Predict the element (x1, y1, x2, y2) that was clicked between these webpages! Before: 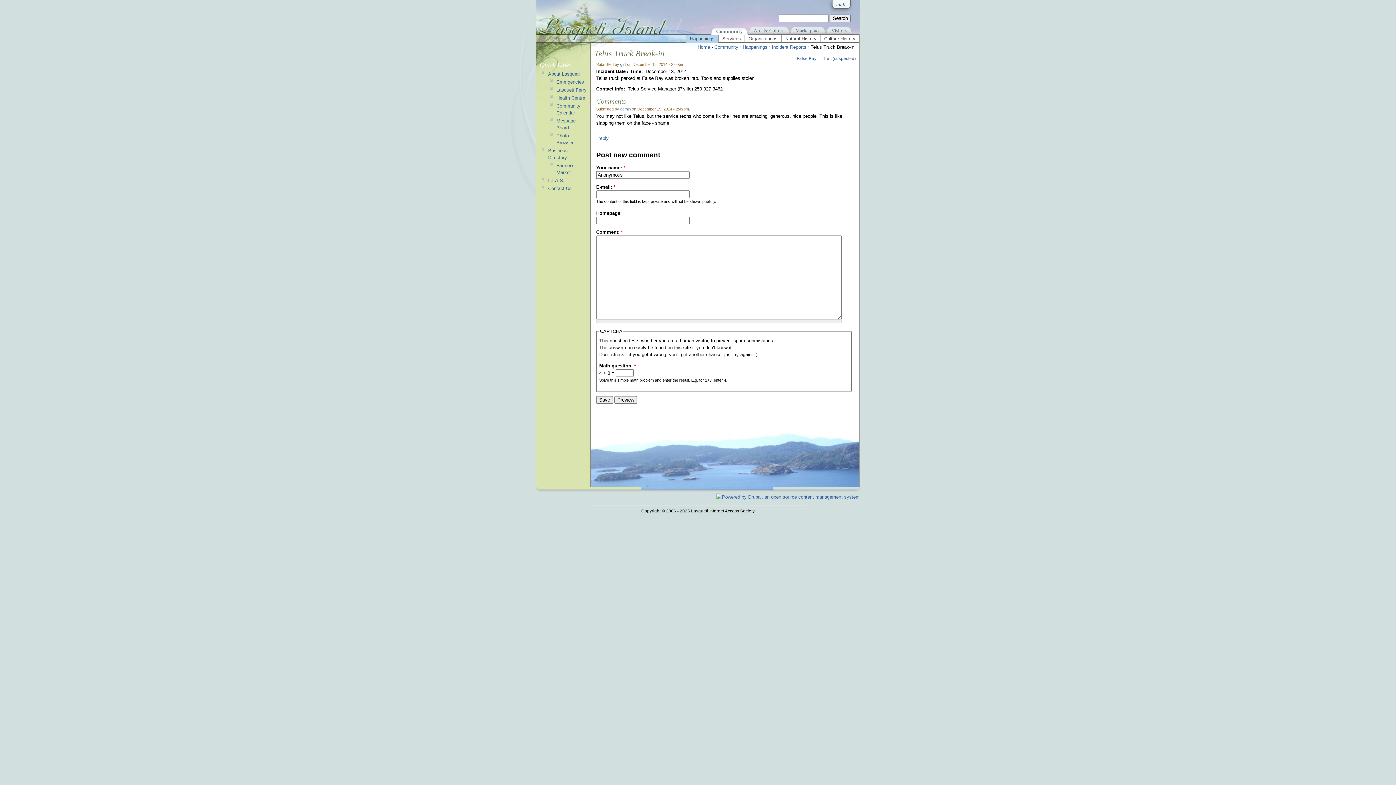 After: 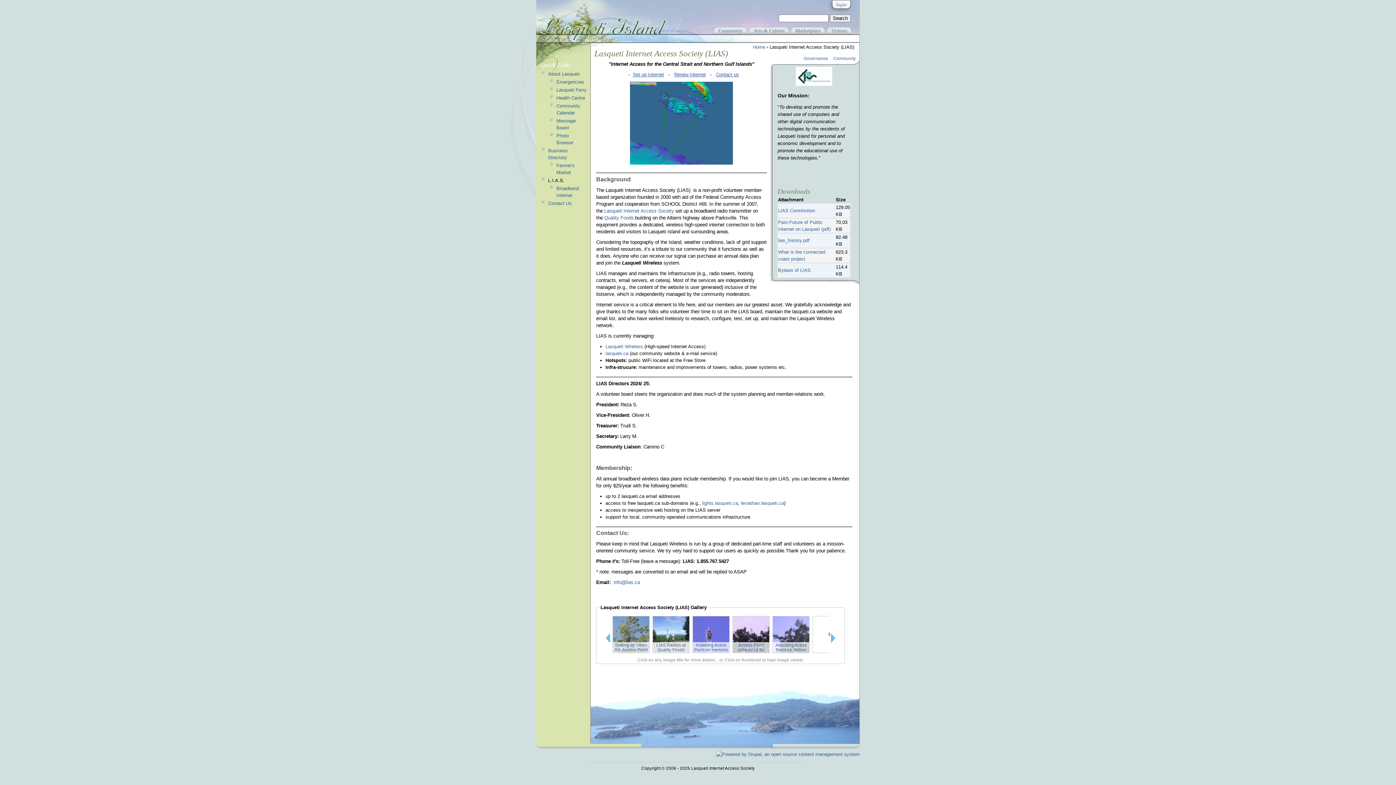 Action: bbox: (548, 177, 564, 183) label: L.I.A.S.